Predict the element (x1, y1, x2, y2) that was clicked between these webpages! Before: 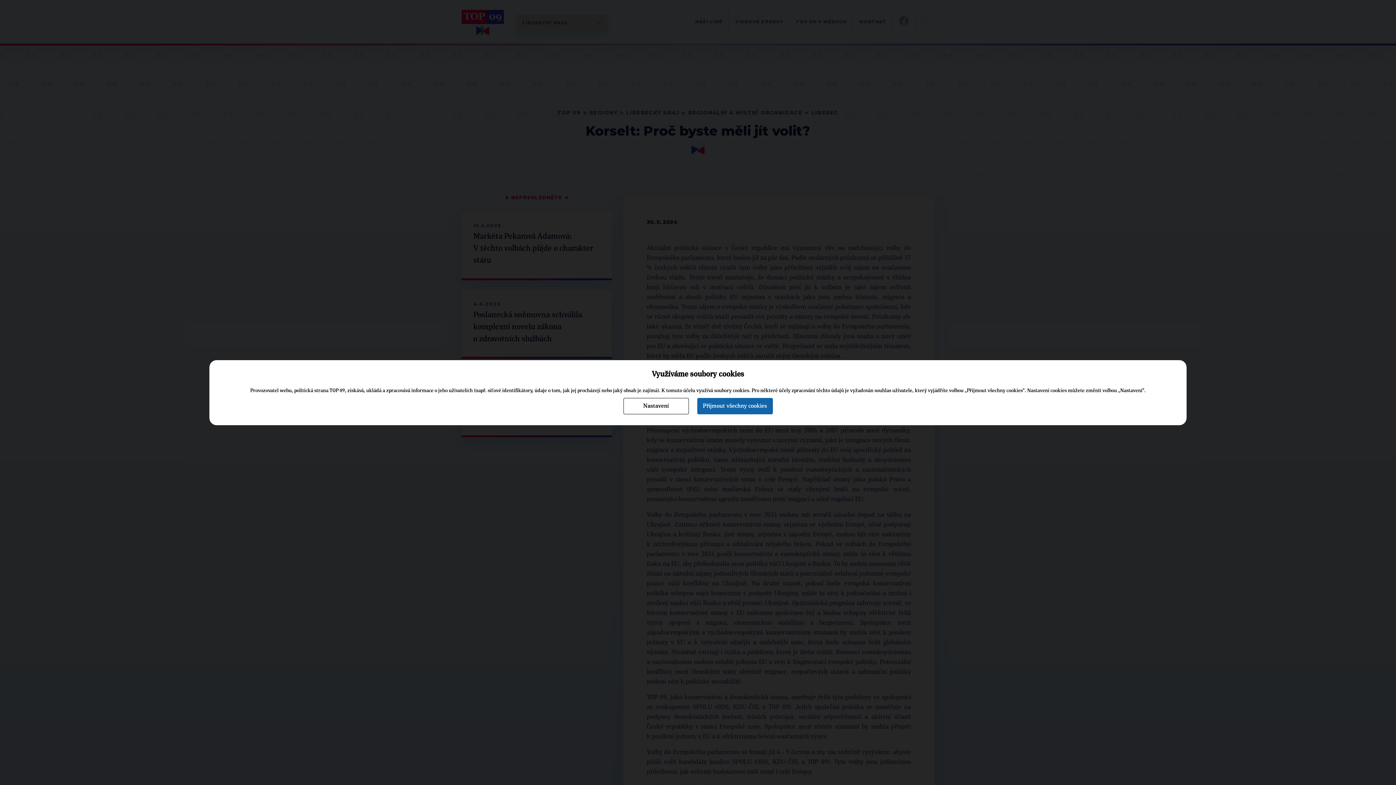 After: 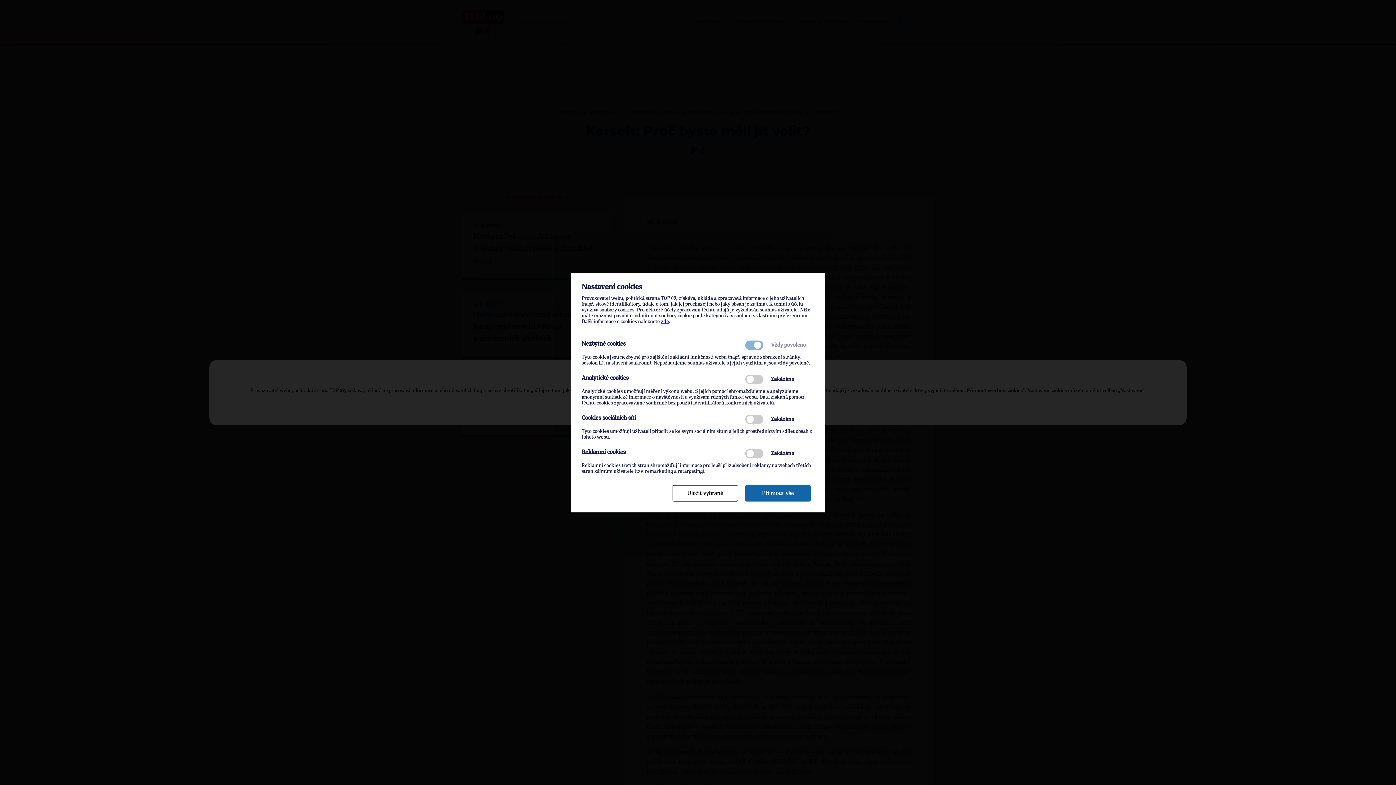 Action: label: Nastavení bbox: (623, 398, 688, 414)